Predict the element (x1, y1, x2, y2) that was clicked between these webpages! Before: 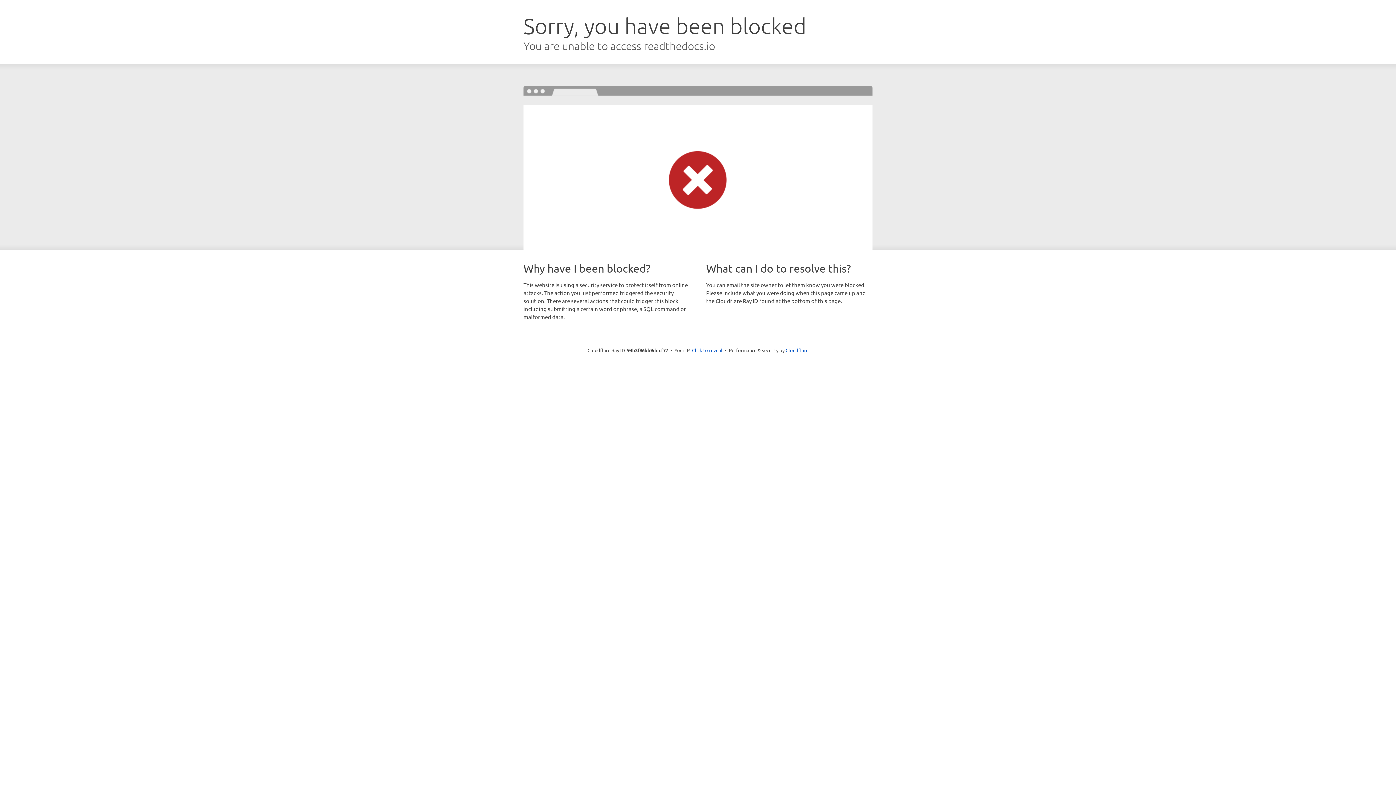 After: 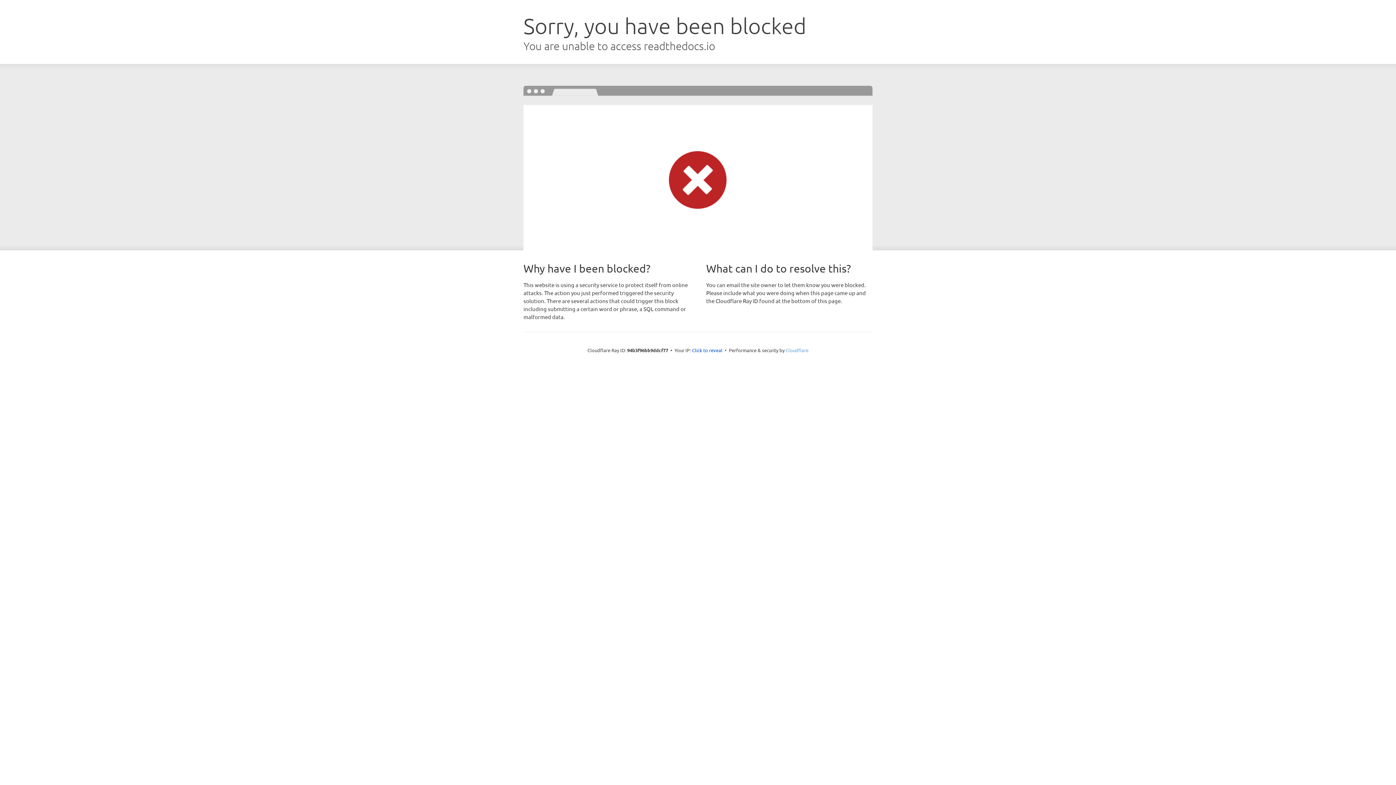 Action: bbox: (785, 347, 808, 353) label: Cloudflare